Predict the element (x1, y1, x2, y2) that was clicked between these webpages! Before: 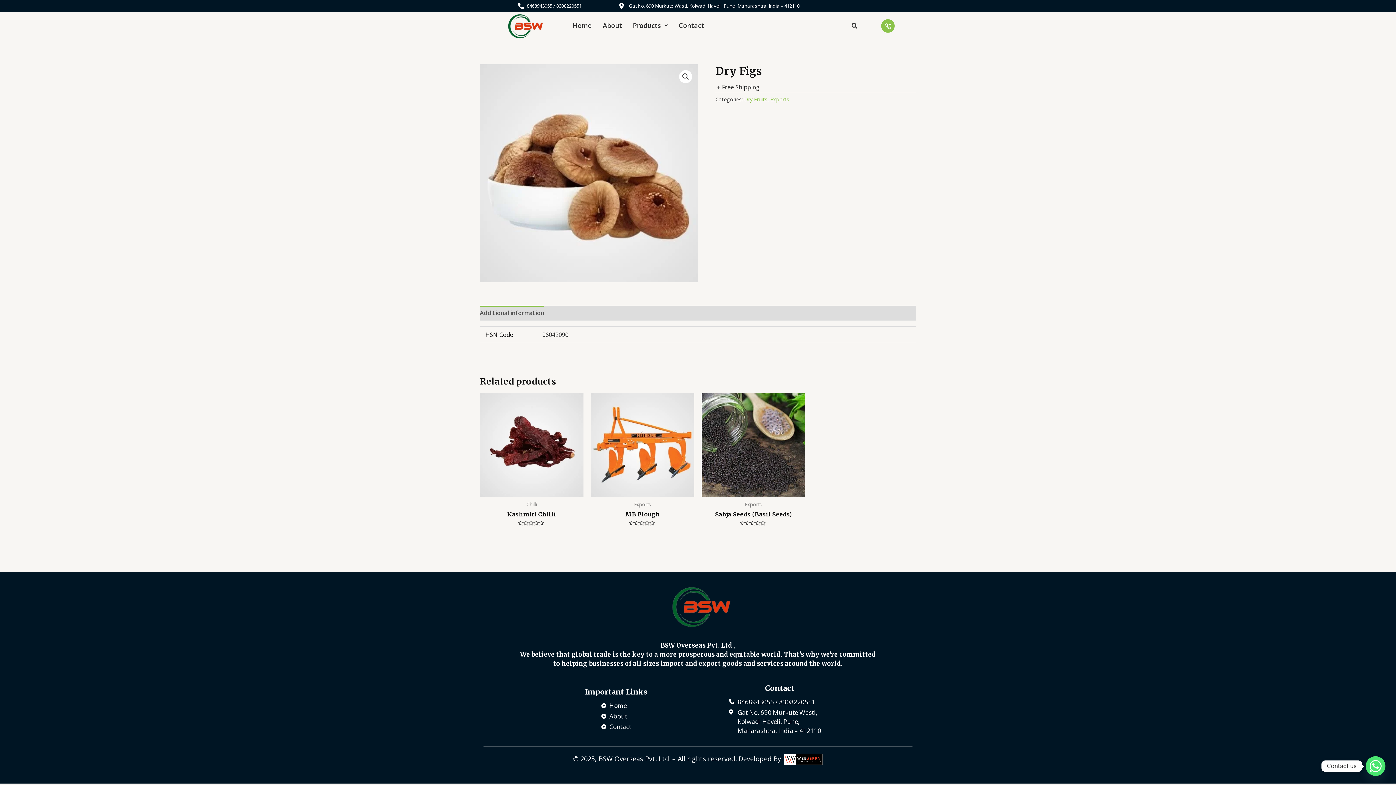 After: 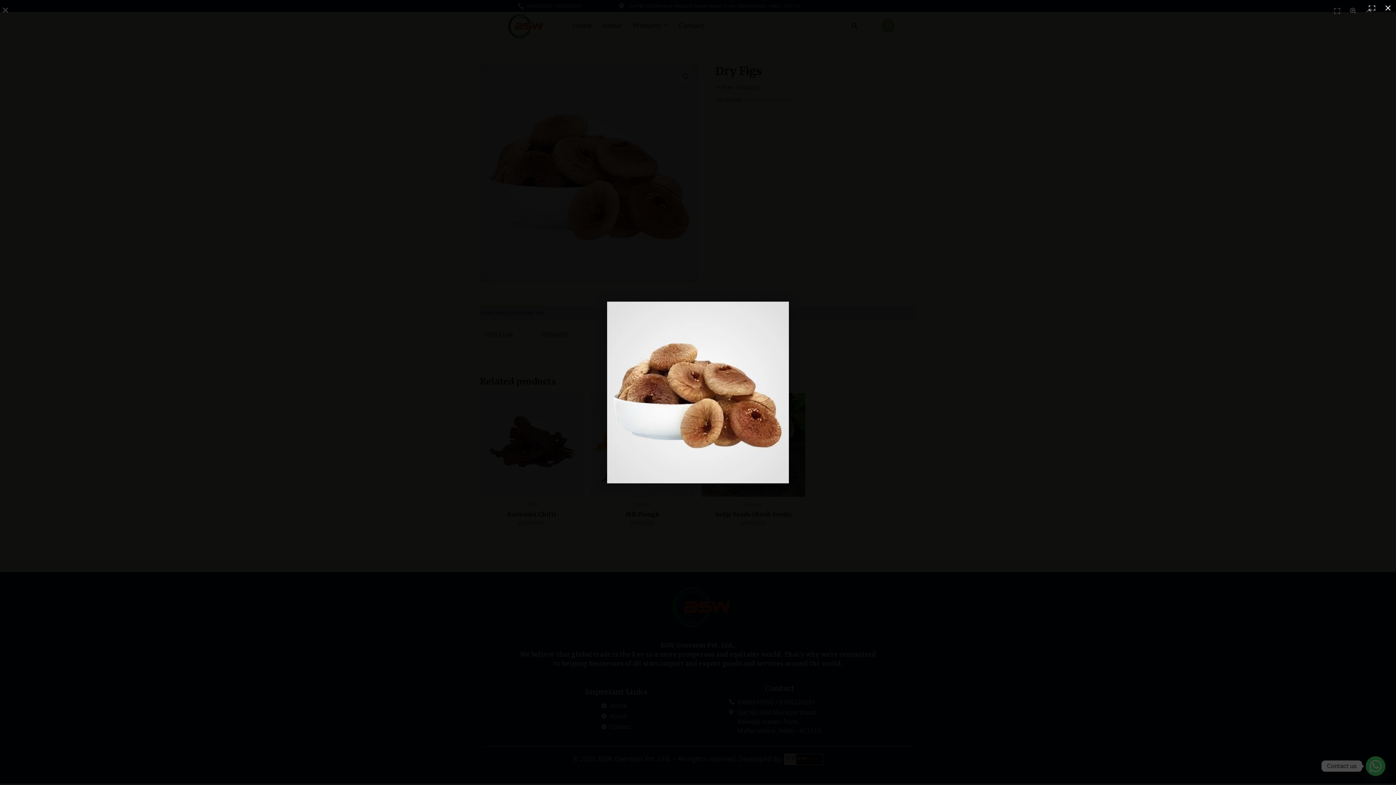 Action: bbox: (480, 64, 698, 282)